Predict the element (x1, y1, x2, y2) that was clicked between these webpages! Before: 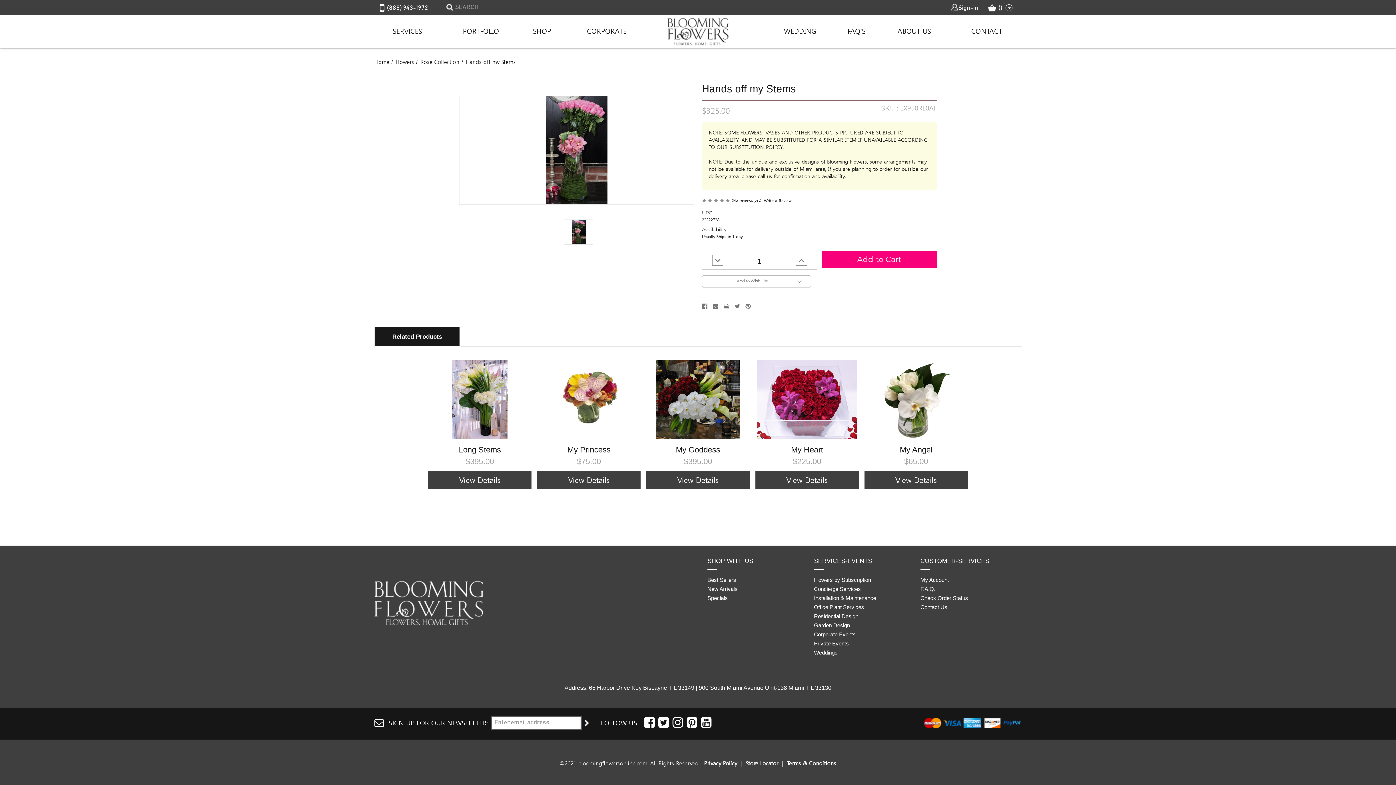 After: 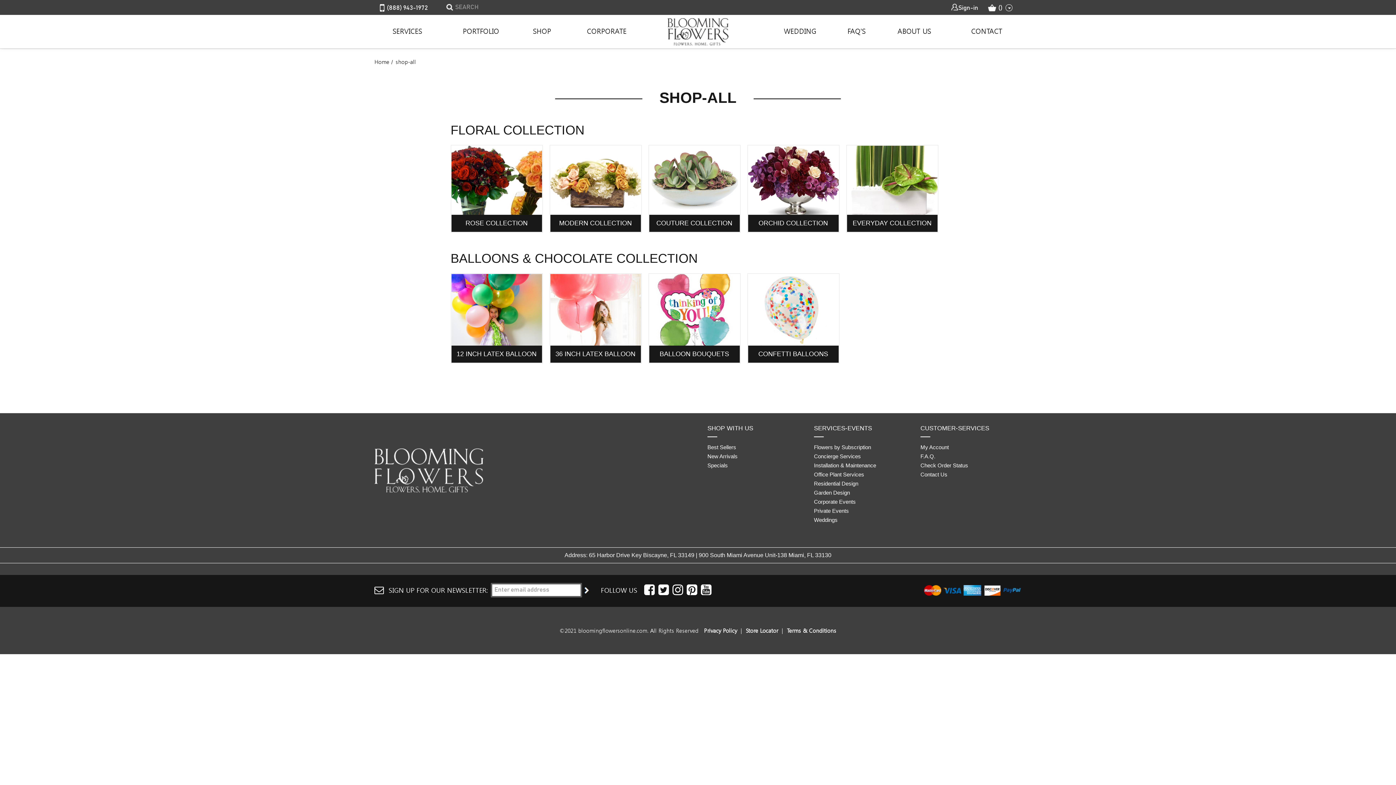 Action: bbox: (521, 14, 562, 46) label: SHOP